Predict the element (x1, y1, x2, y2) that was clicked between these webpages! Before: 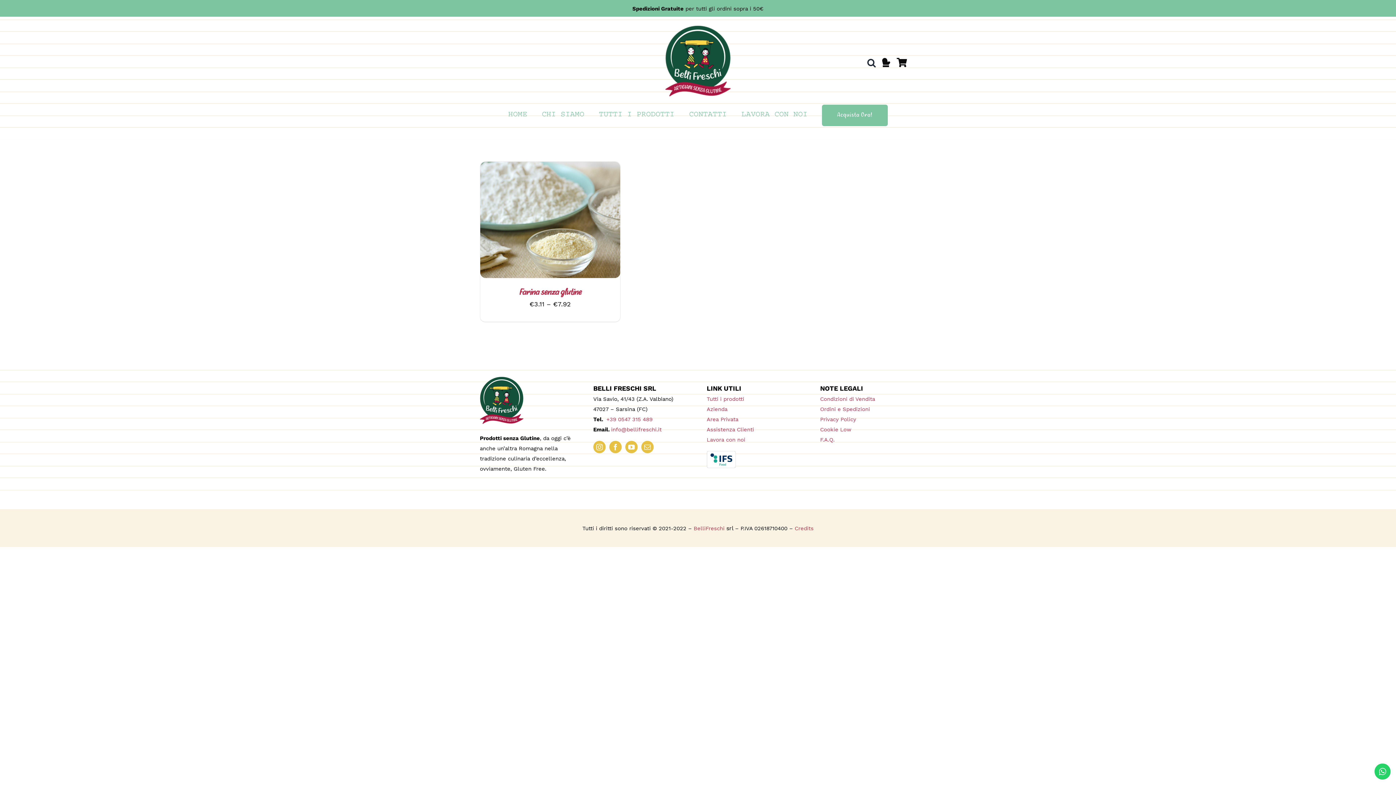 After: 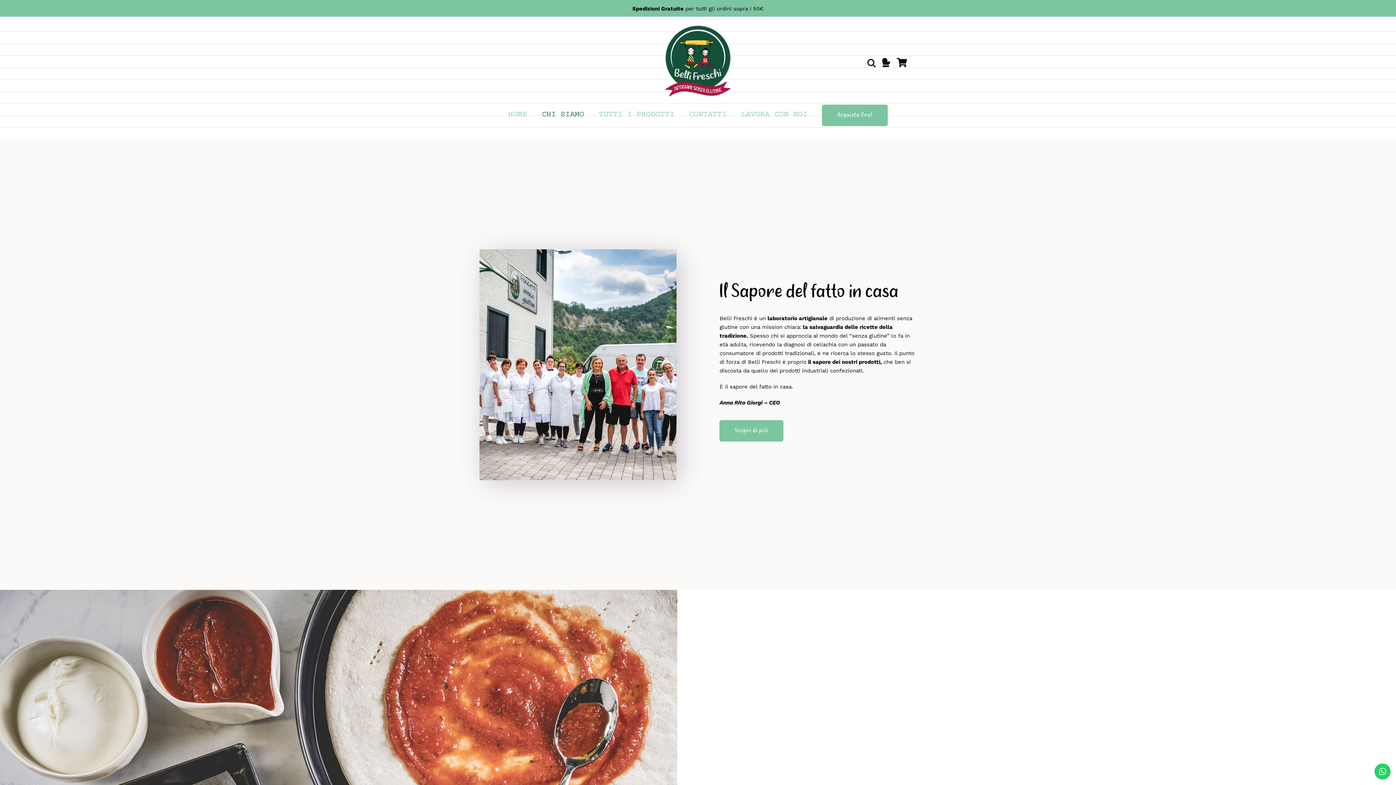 Action: bbox: (706, 406, 727, 412) label: Azienda